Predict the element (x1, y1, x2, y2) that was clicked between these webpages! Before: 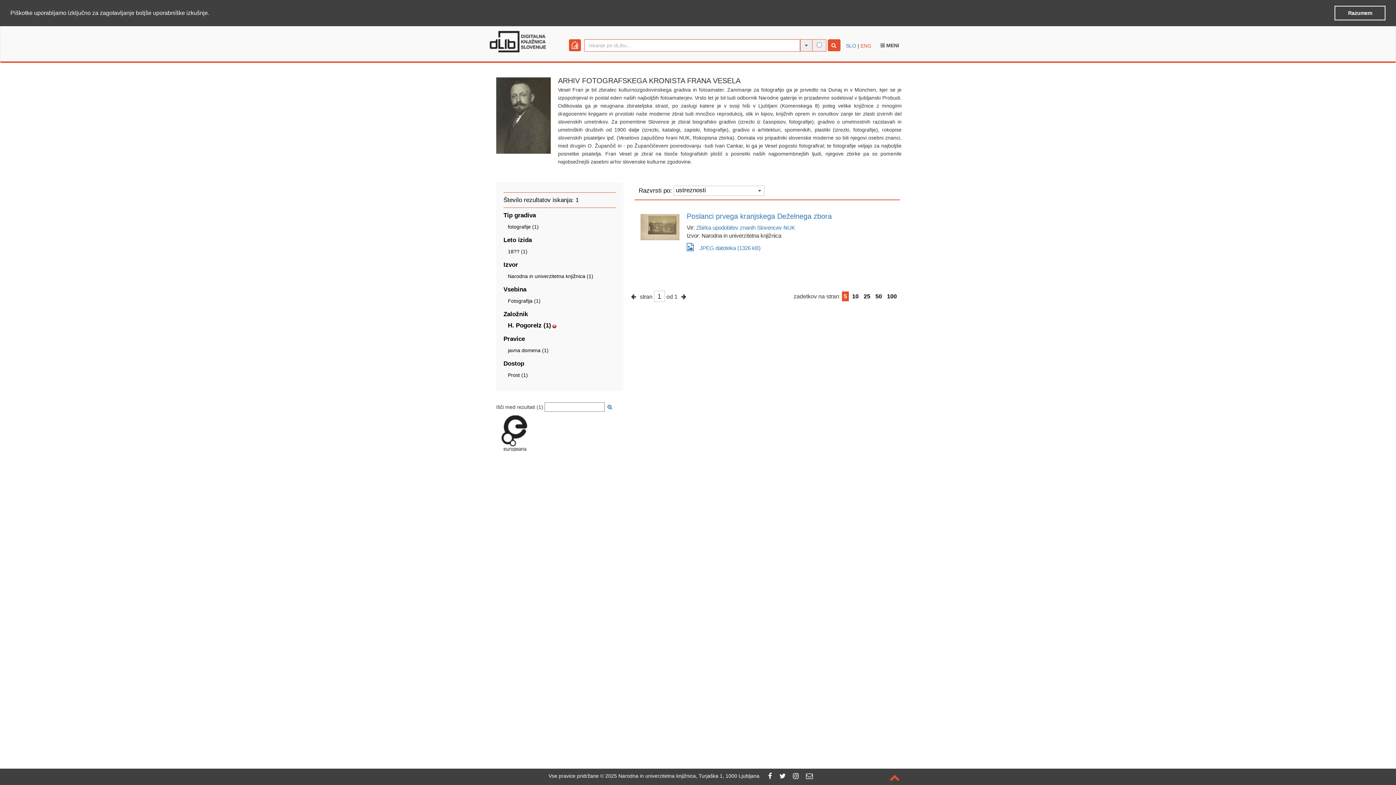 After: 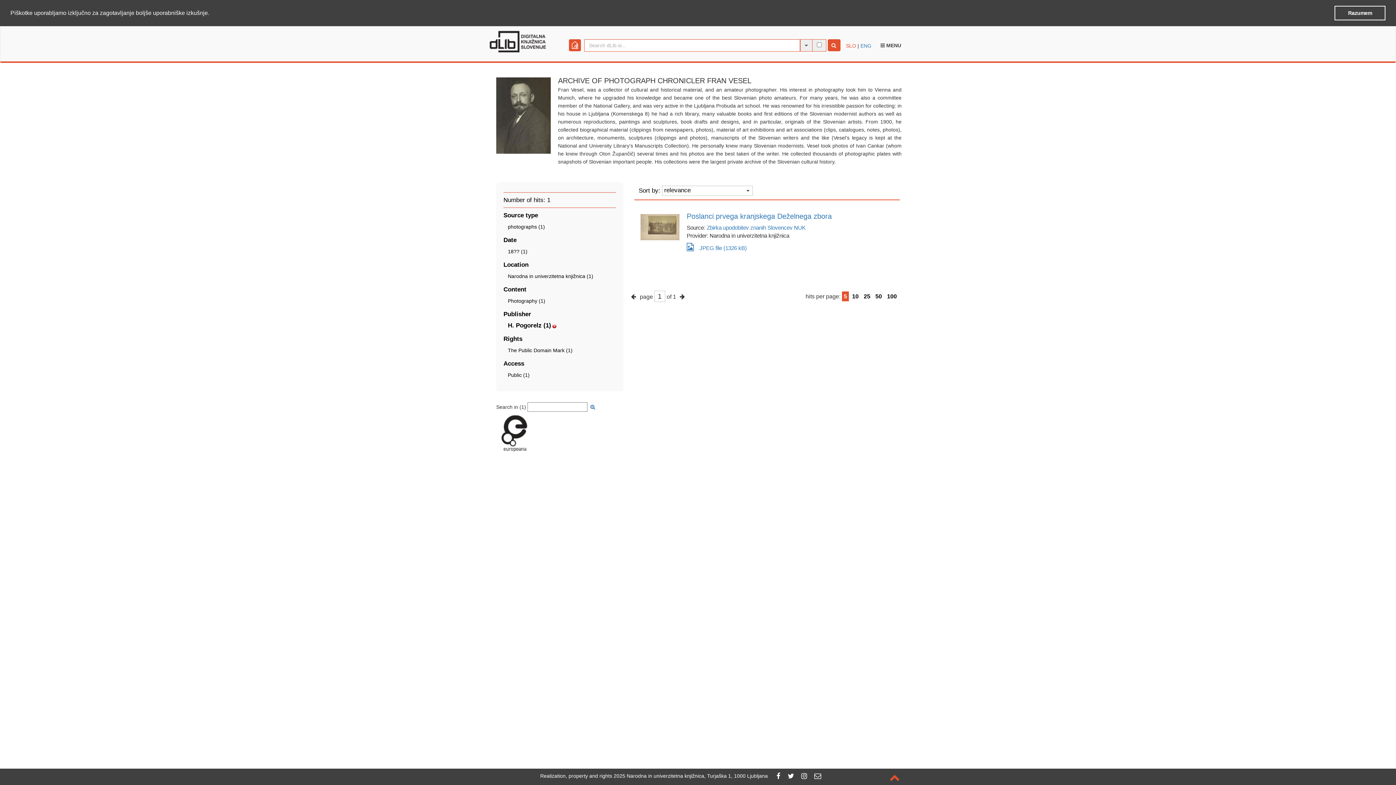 Action: bbox: (860, 42, 871, 48) label: ENG